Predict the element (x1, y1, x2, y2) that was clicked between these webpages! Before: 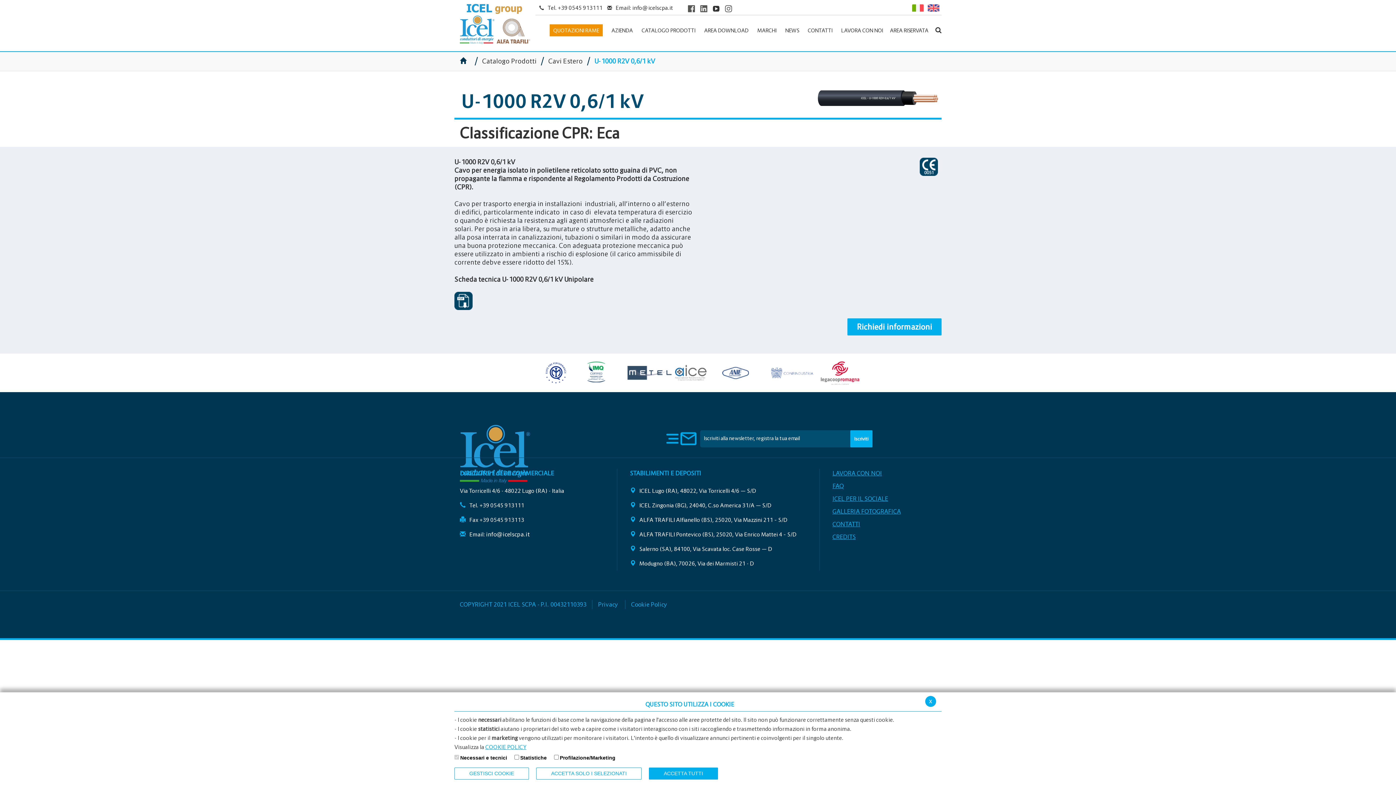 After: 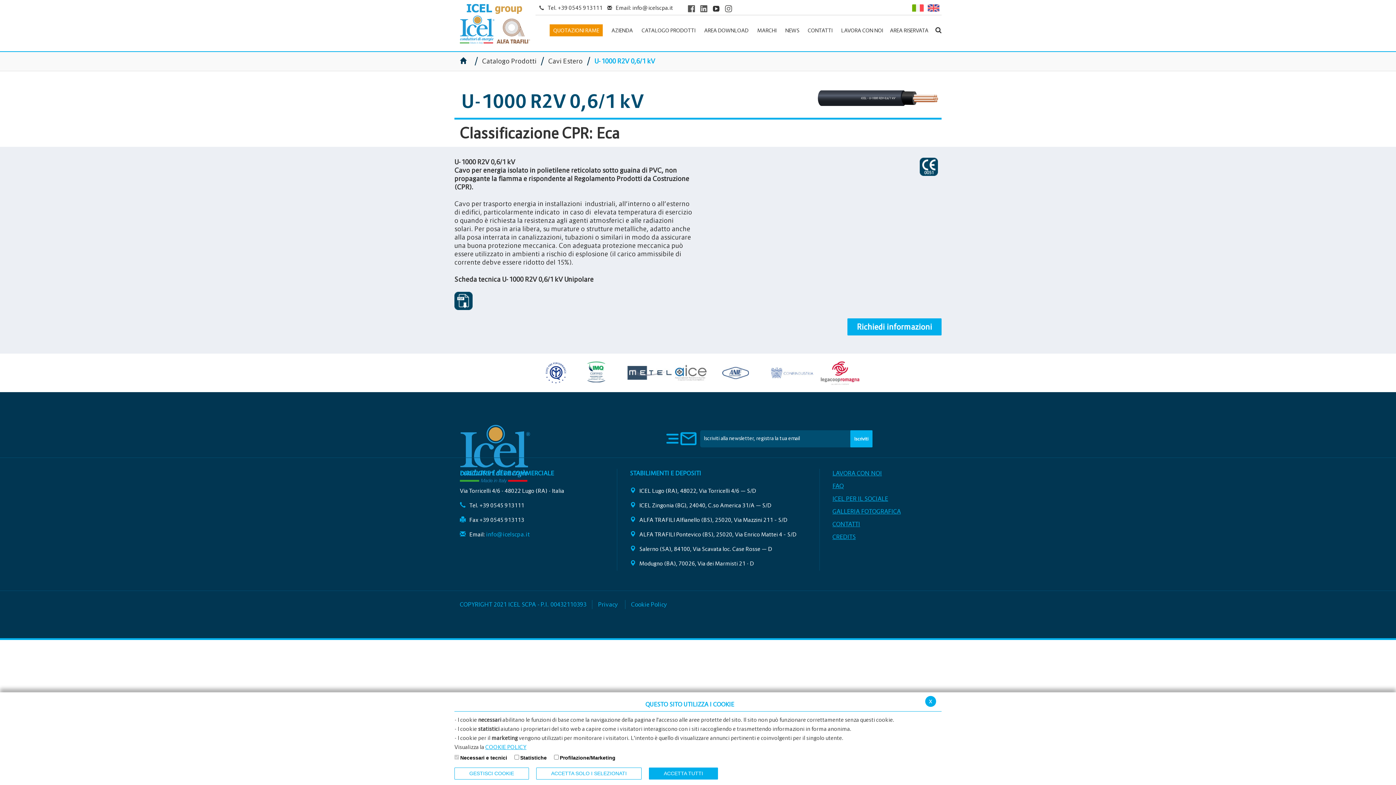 Action: bbox: (486, 531, 529, 538) label: info@icelscpa.it